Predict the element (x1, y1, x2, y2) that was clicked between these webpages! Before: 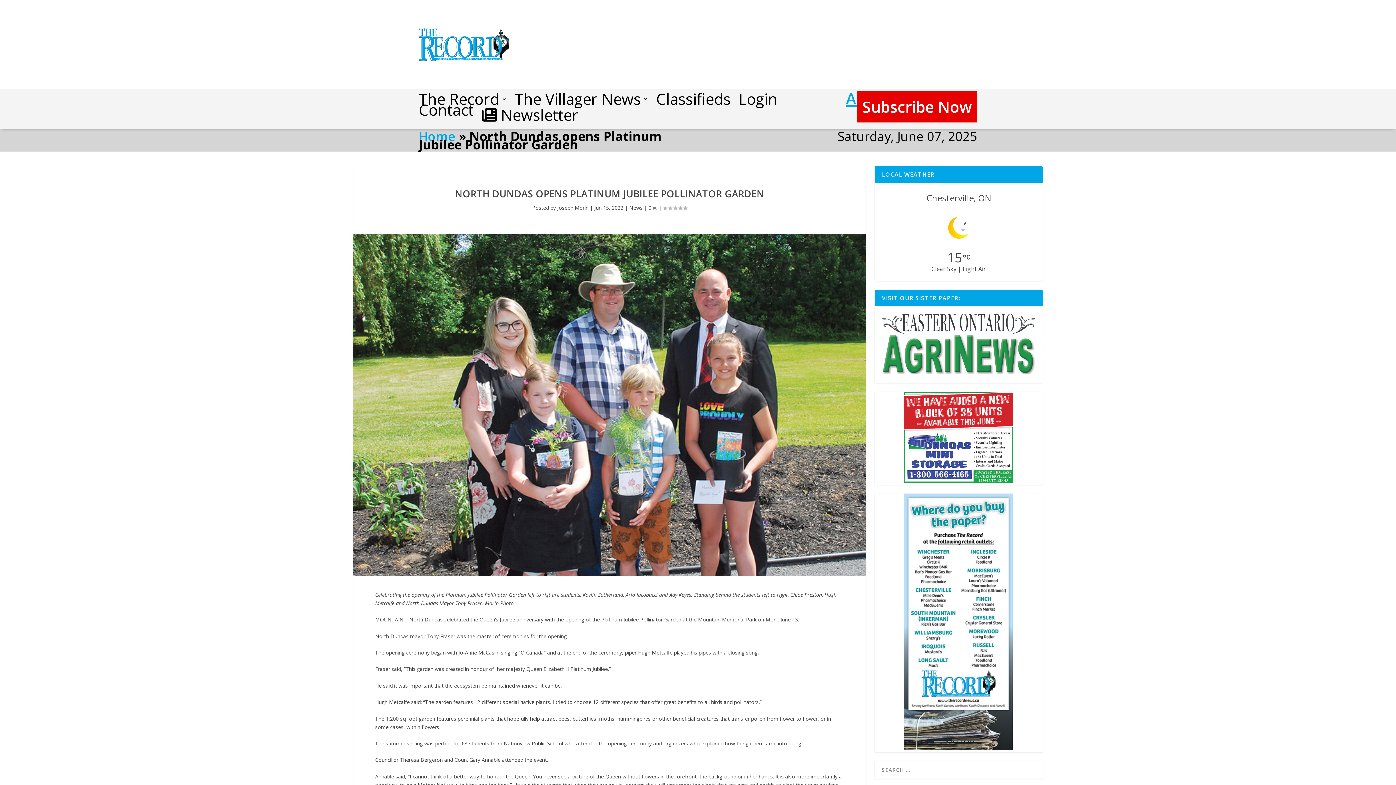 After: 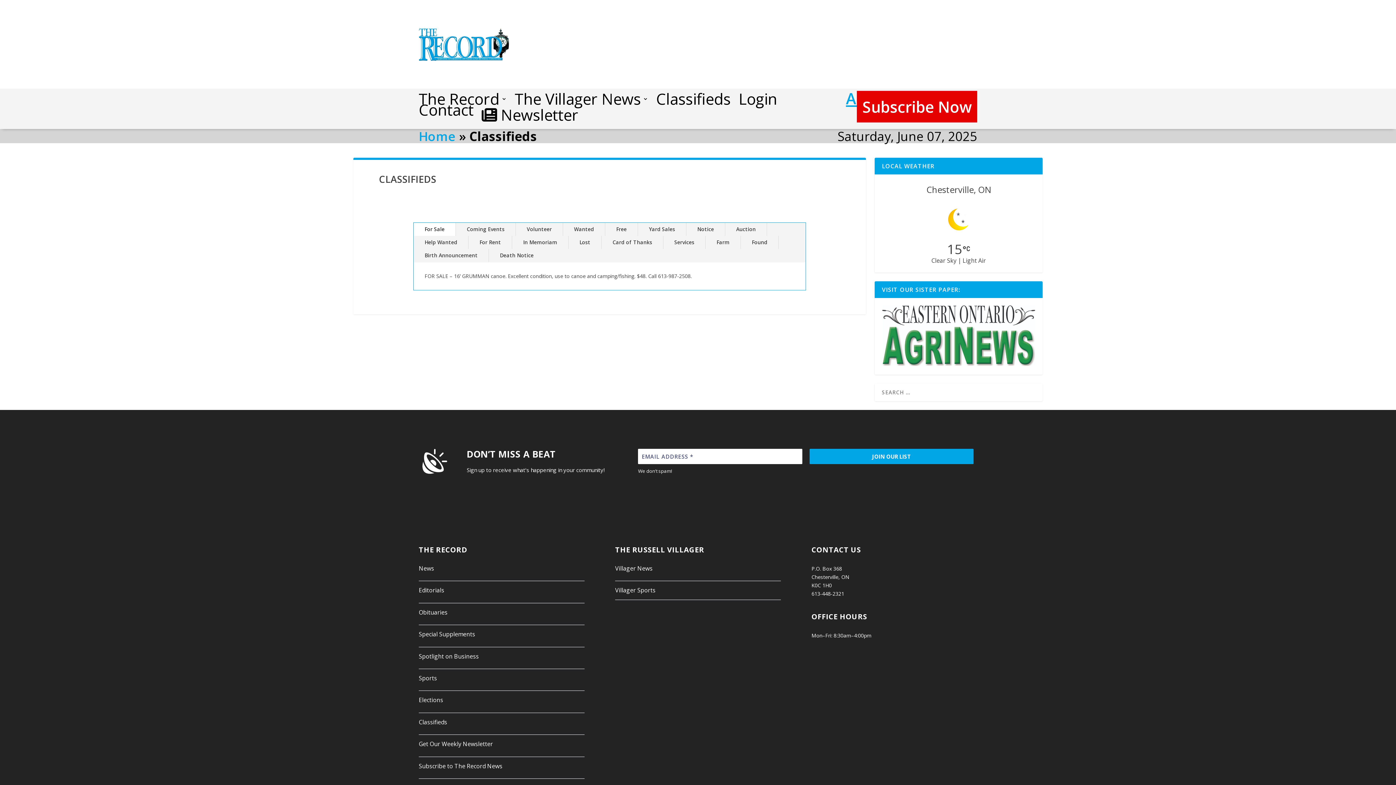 Action: bbox: (656, 96, 730, 104) label: Classifieds